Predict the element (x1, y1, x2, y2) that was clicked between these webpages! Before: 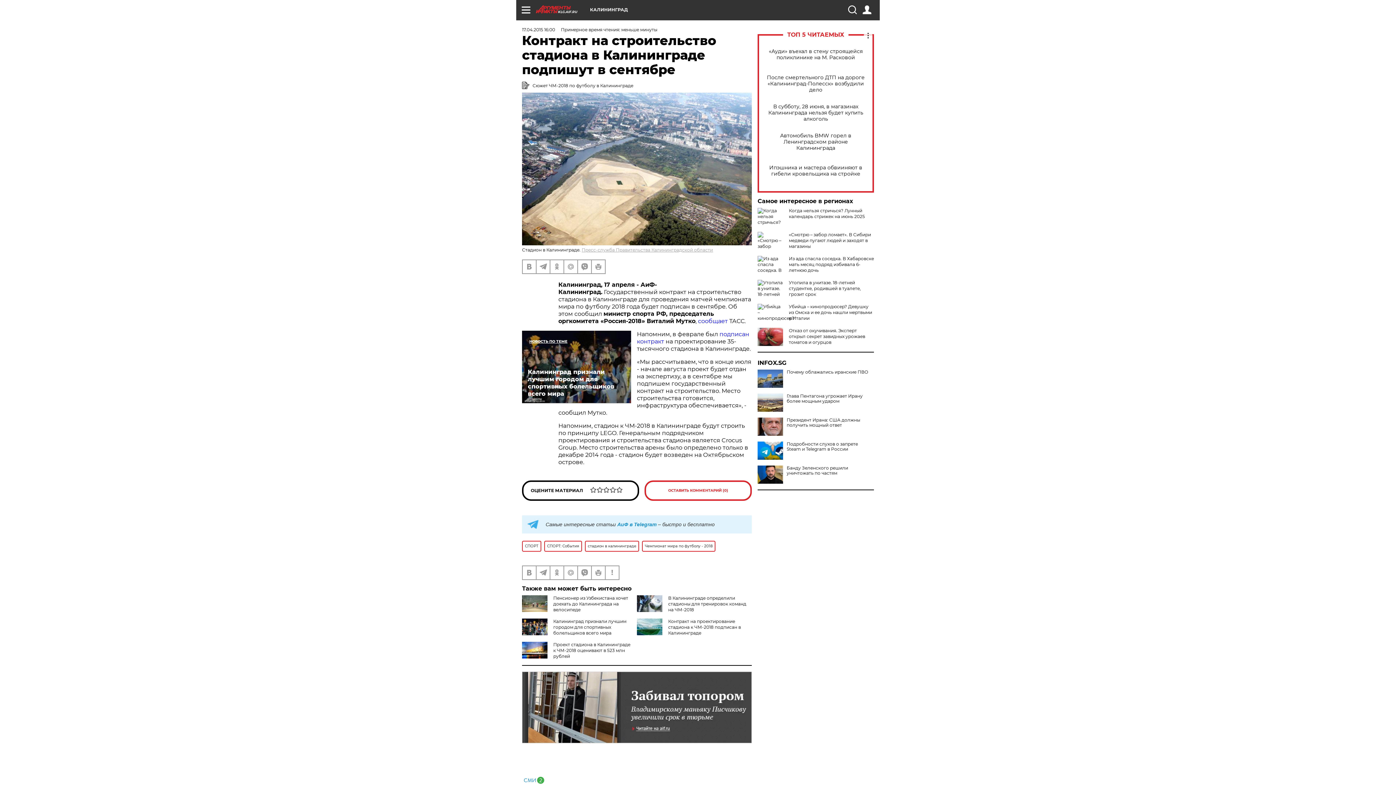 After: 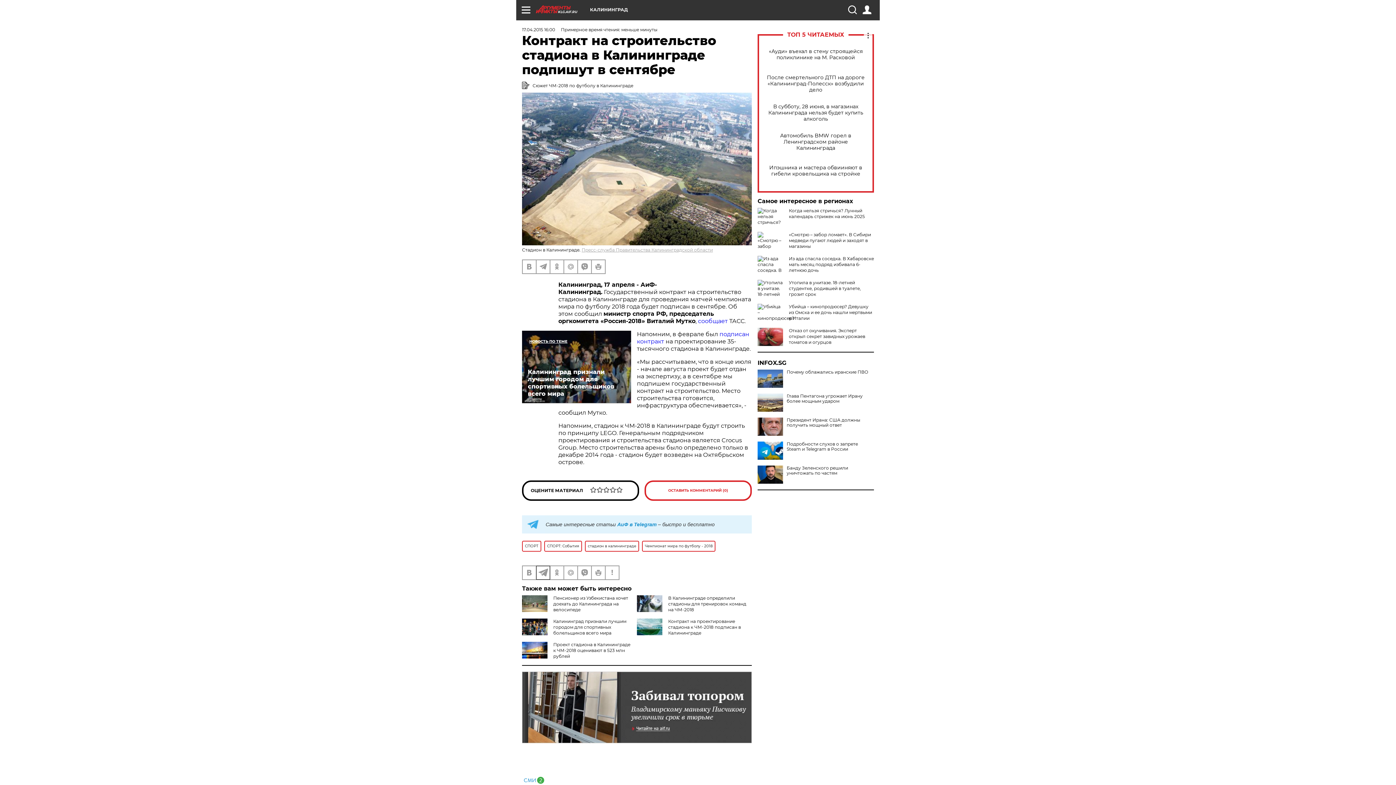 Action: bbox: (536, 566, 549, 579)